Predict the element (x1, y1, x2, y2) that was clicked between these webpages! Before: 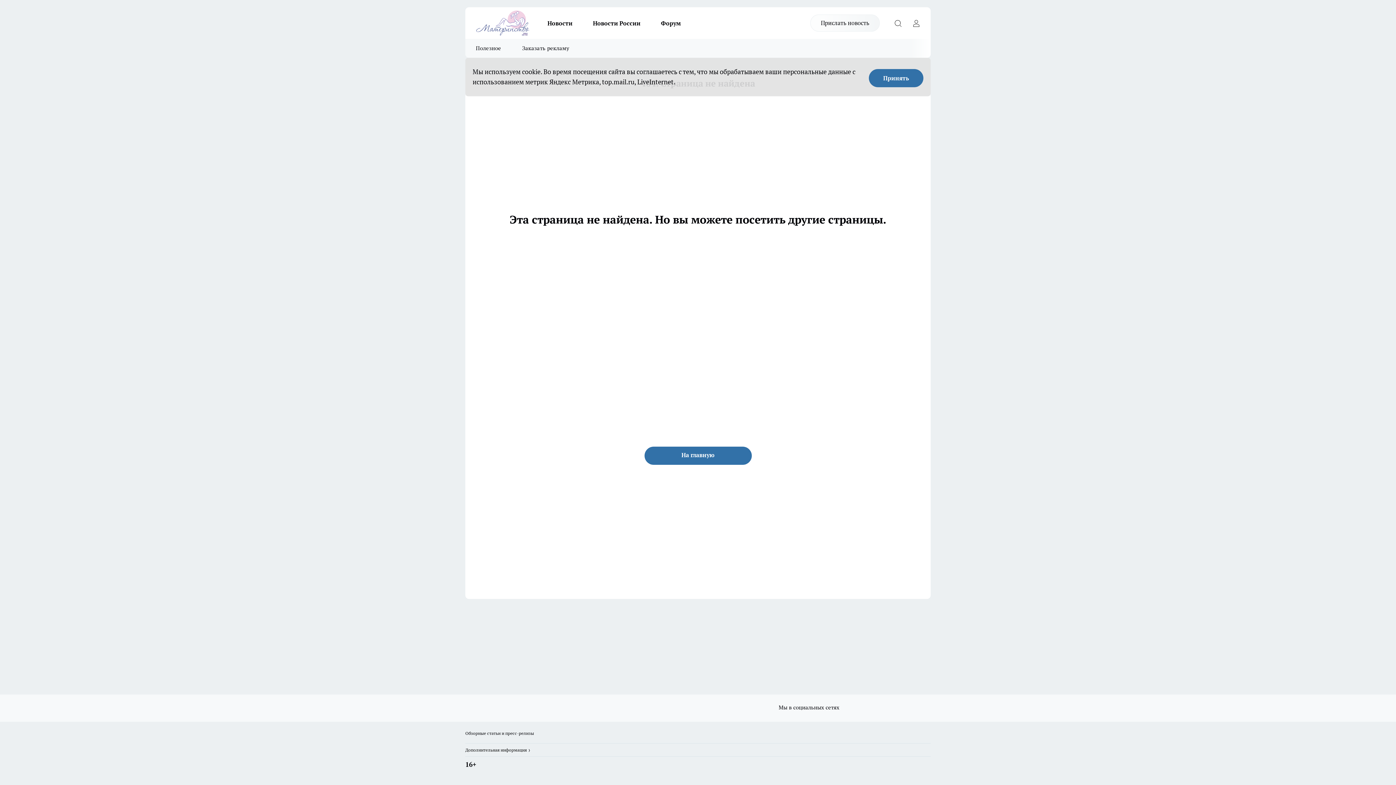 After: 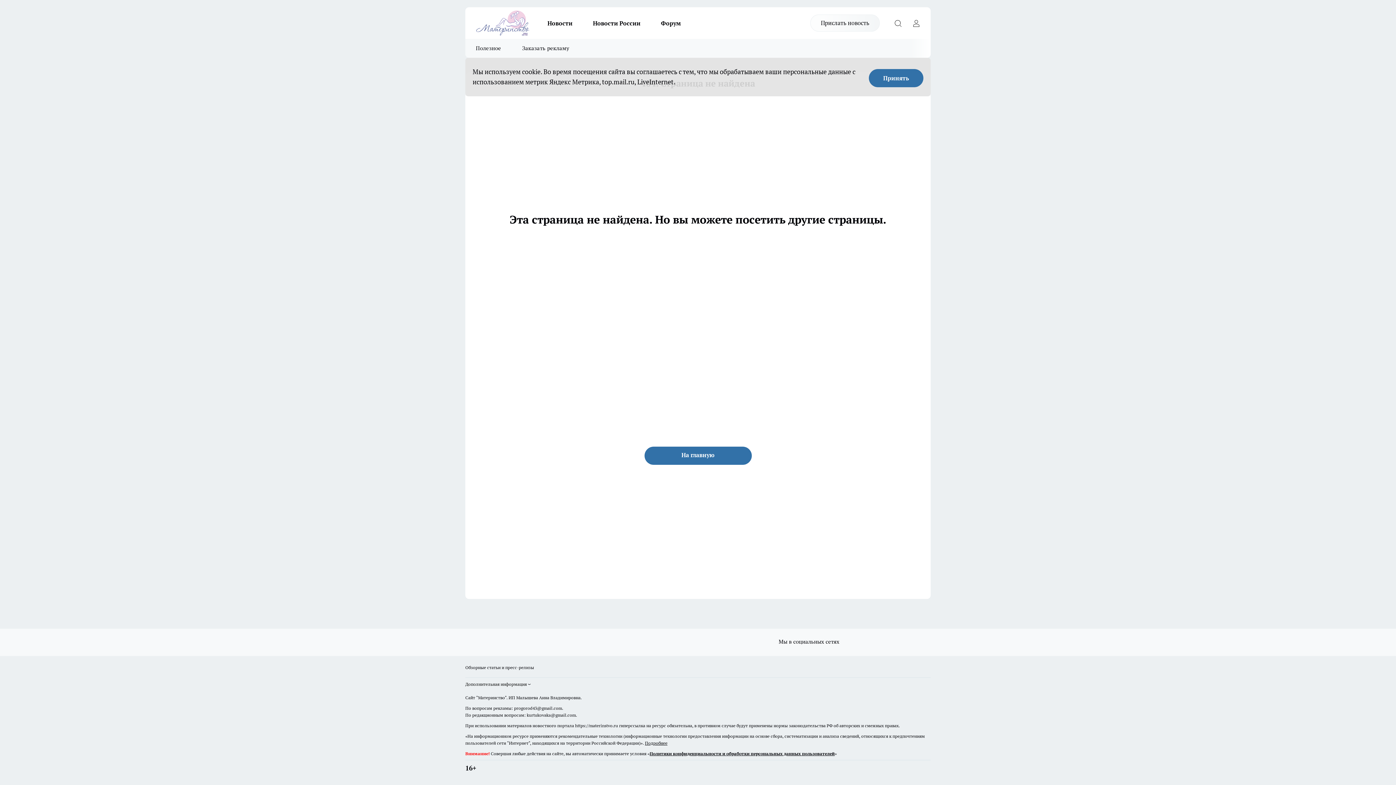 Action: label: Дополнительная информация bbox: (465, 744, 531, 756)